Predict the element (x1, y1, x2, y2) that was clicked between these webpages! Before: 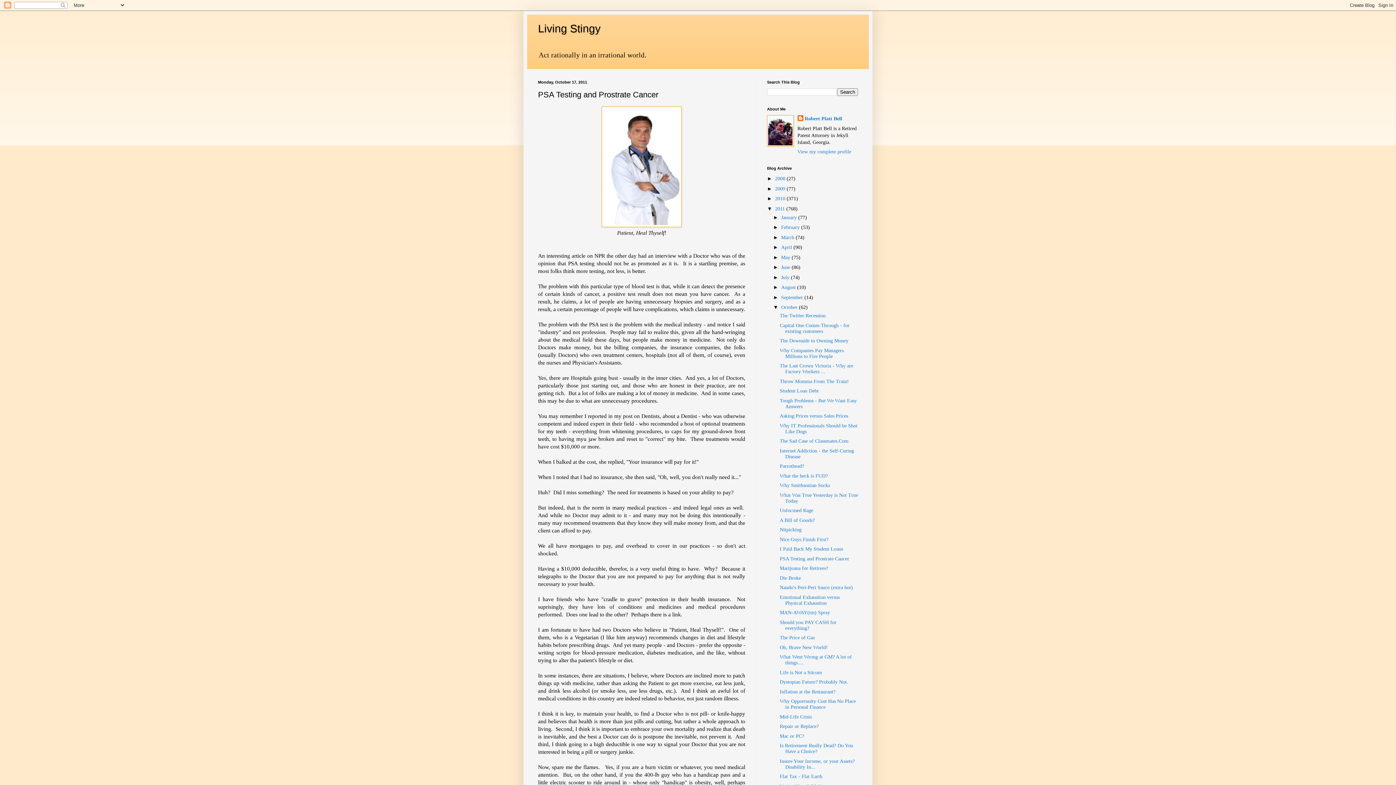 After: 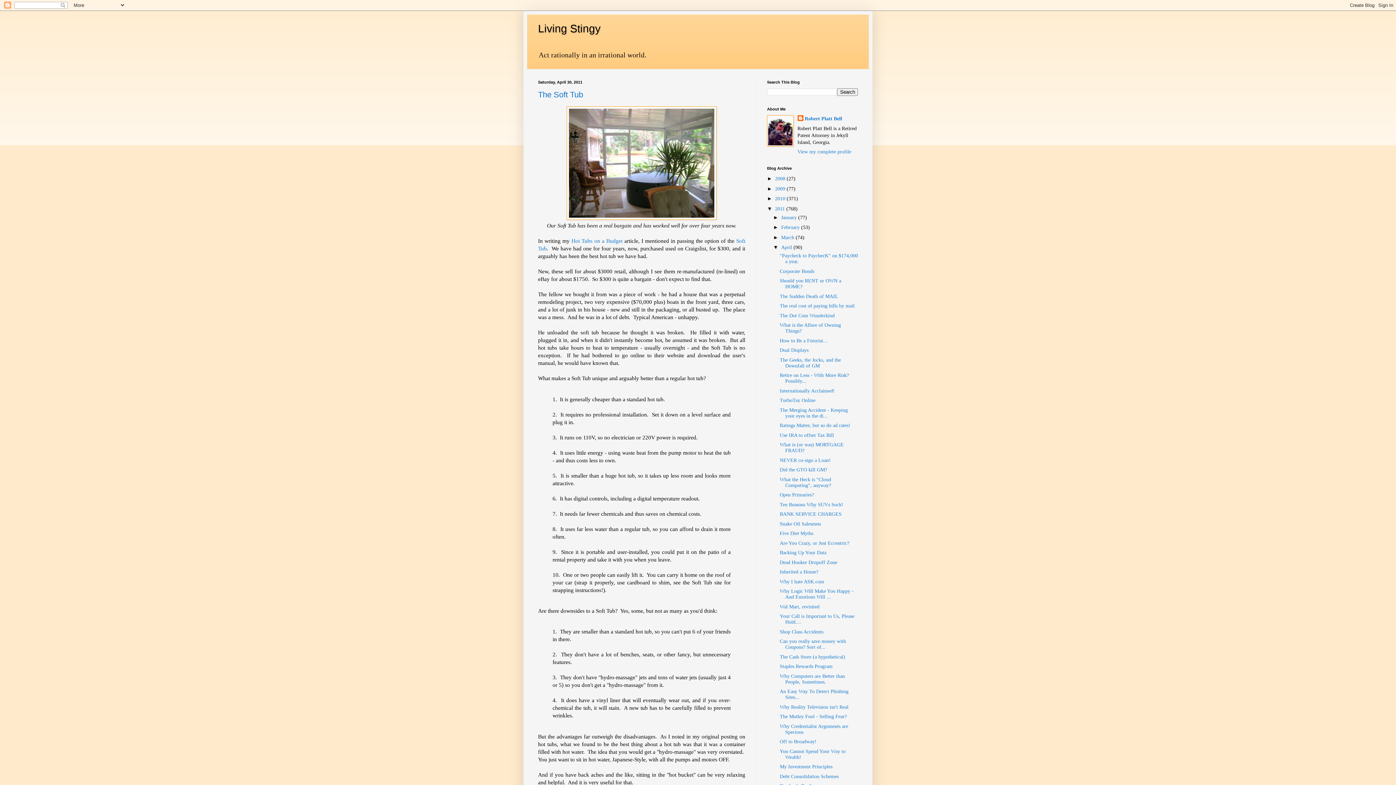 Action: bbox: (781, 244, 793, 250) label: April 